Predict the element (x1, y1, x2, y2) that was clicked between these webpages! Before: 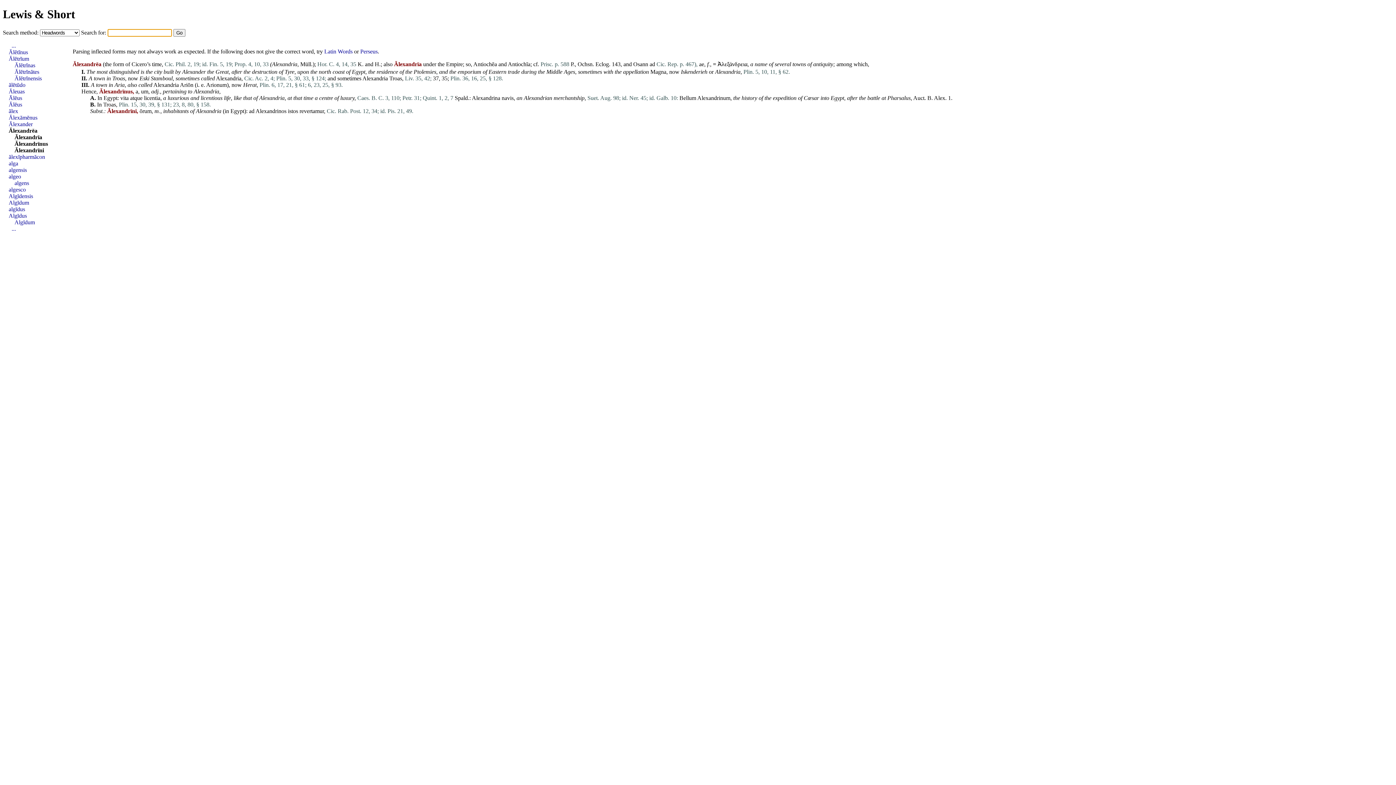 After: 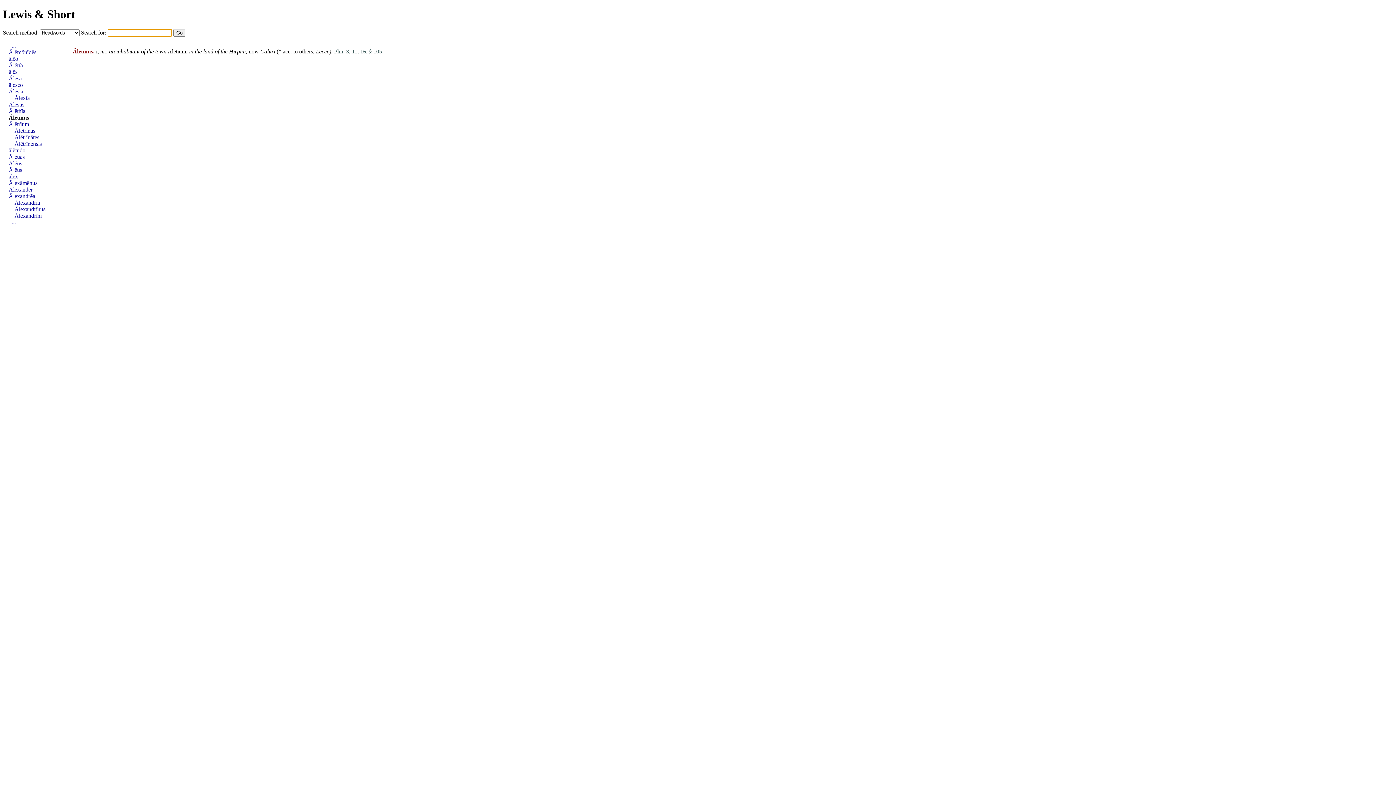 Action: label: Ălētīnus bbox: (8, 49, 28, 55)